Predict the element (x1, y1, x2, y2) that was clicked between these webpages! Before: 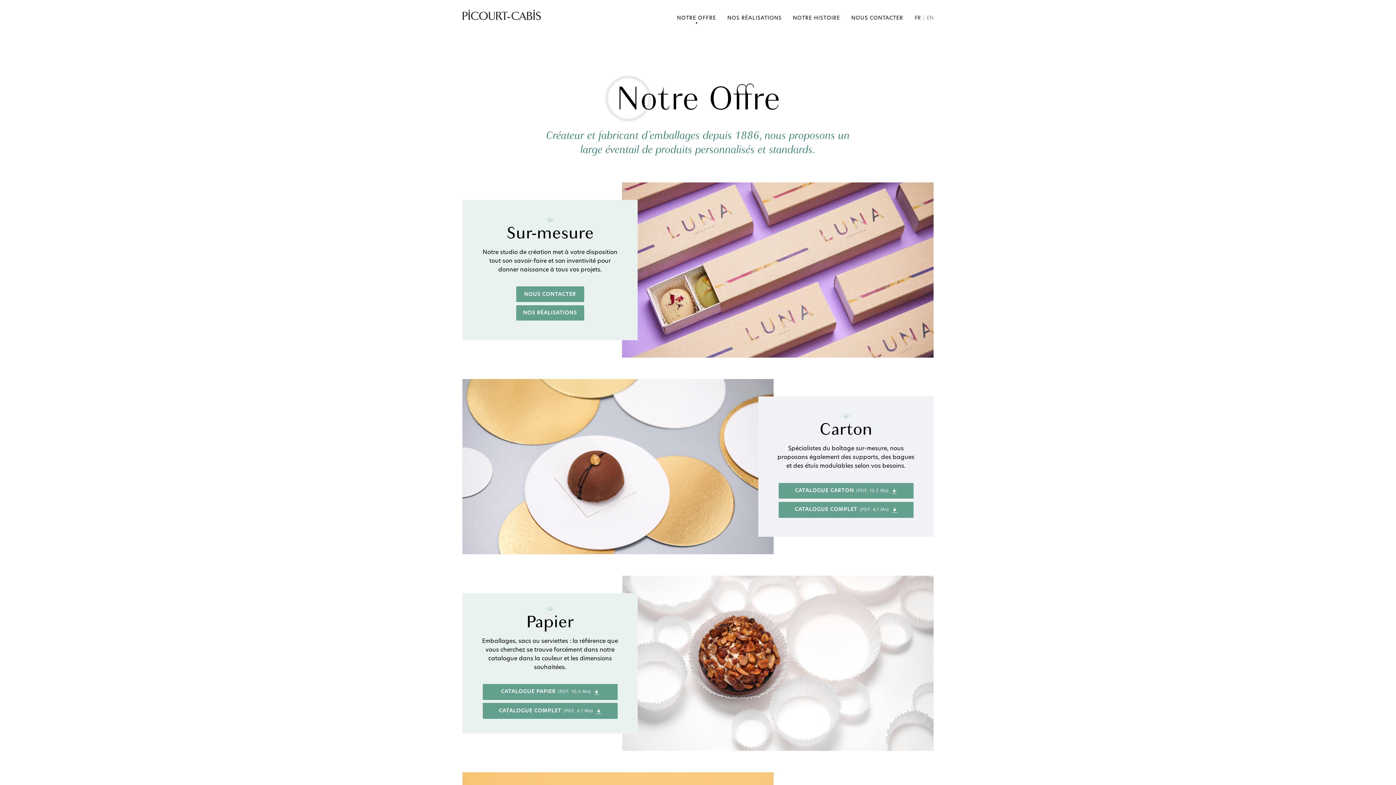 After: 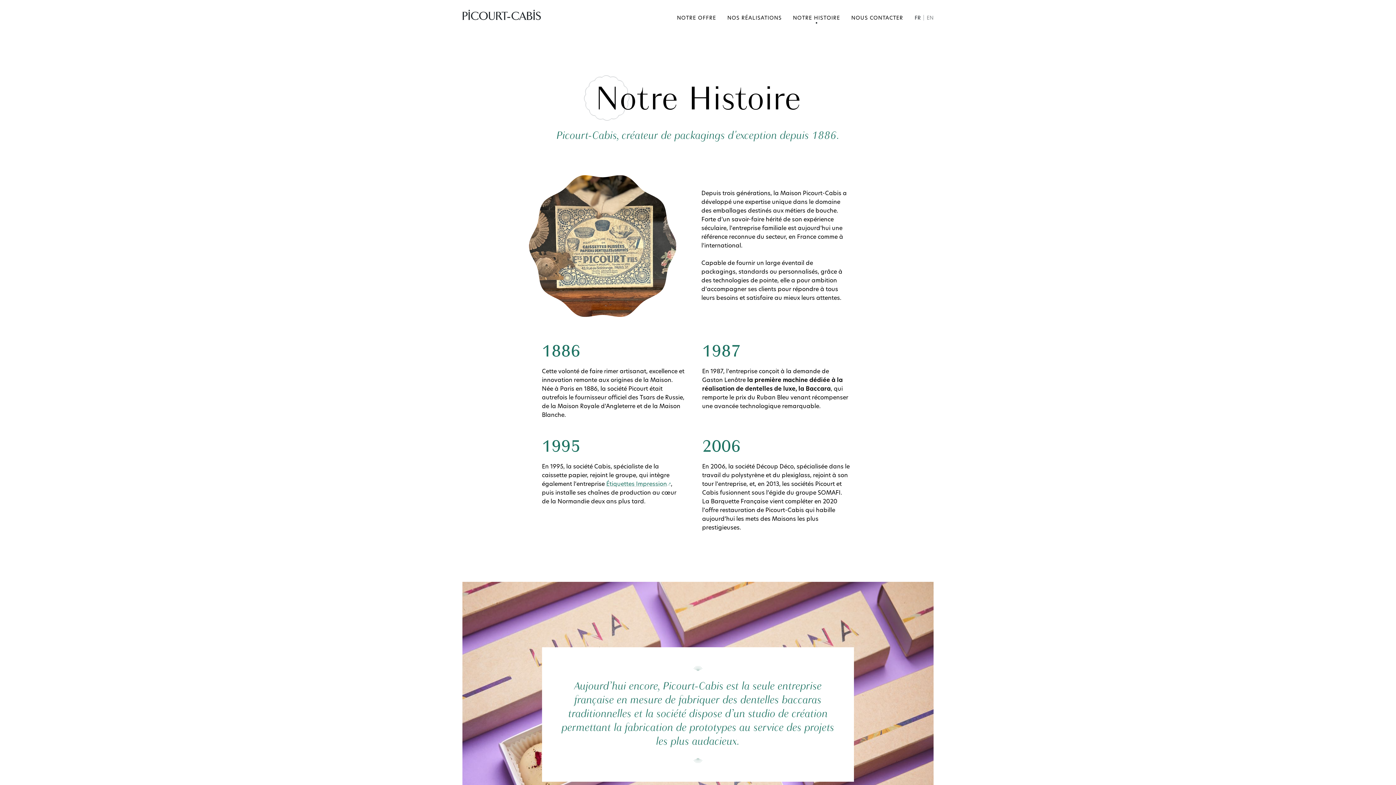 Action: bbox: (793, 15, 840, 20) label: NOTRE HISTOIRE